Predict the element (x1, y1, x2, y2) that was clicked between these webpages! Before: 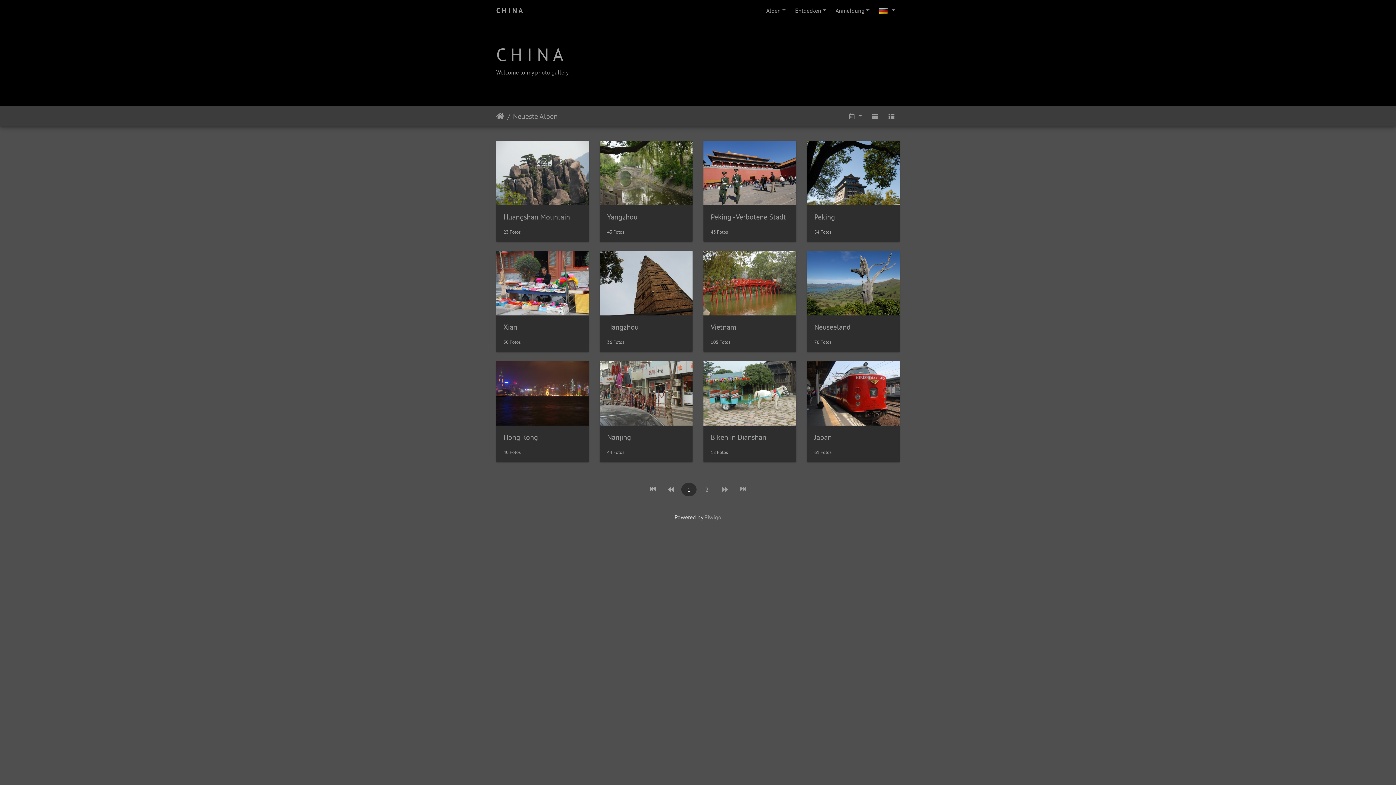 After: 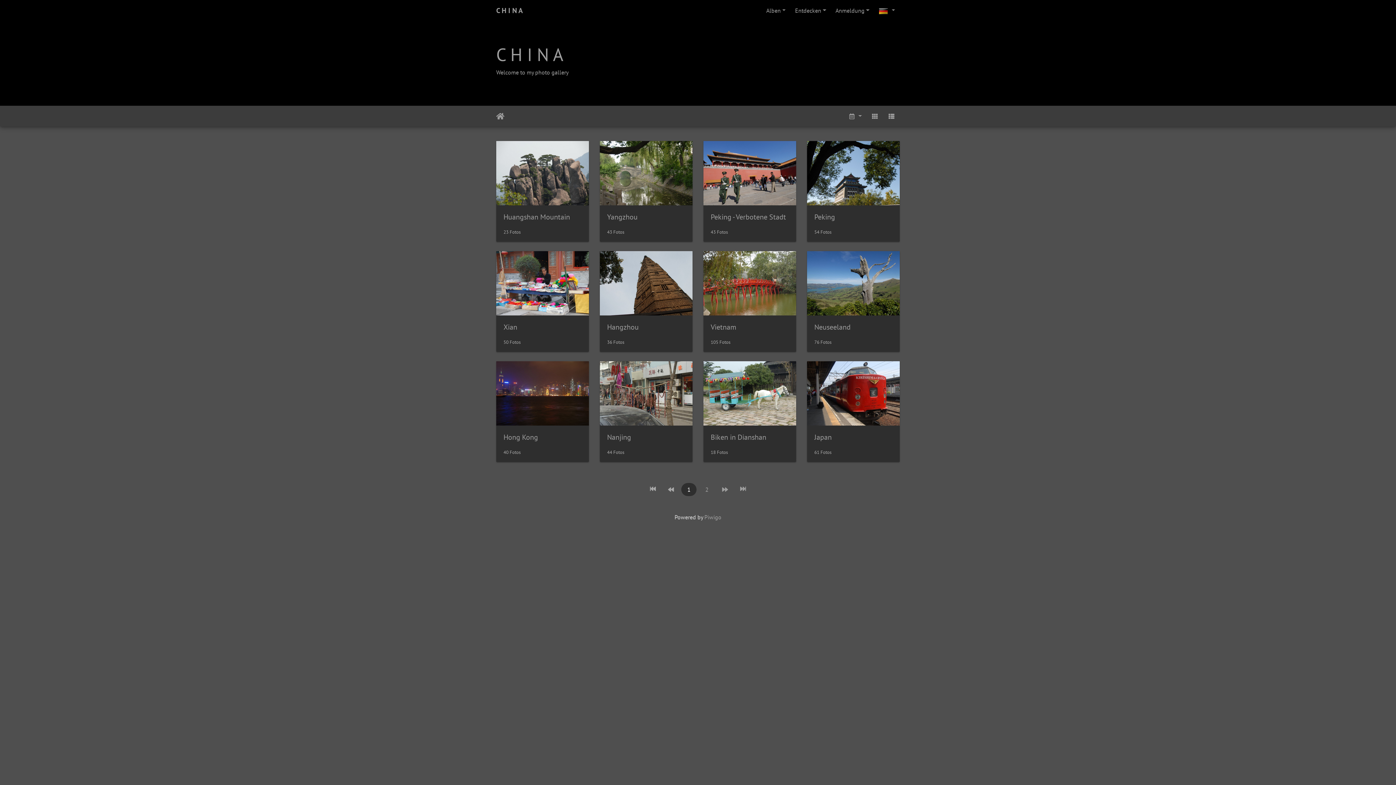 Action: label: C H I N A bbox: (496, 3, 522, 17)